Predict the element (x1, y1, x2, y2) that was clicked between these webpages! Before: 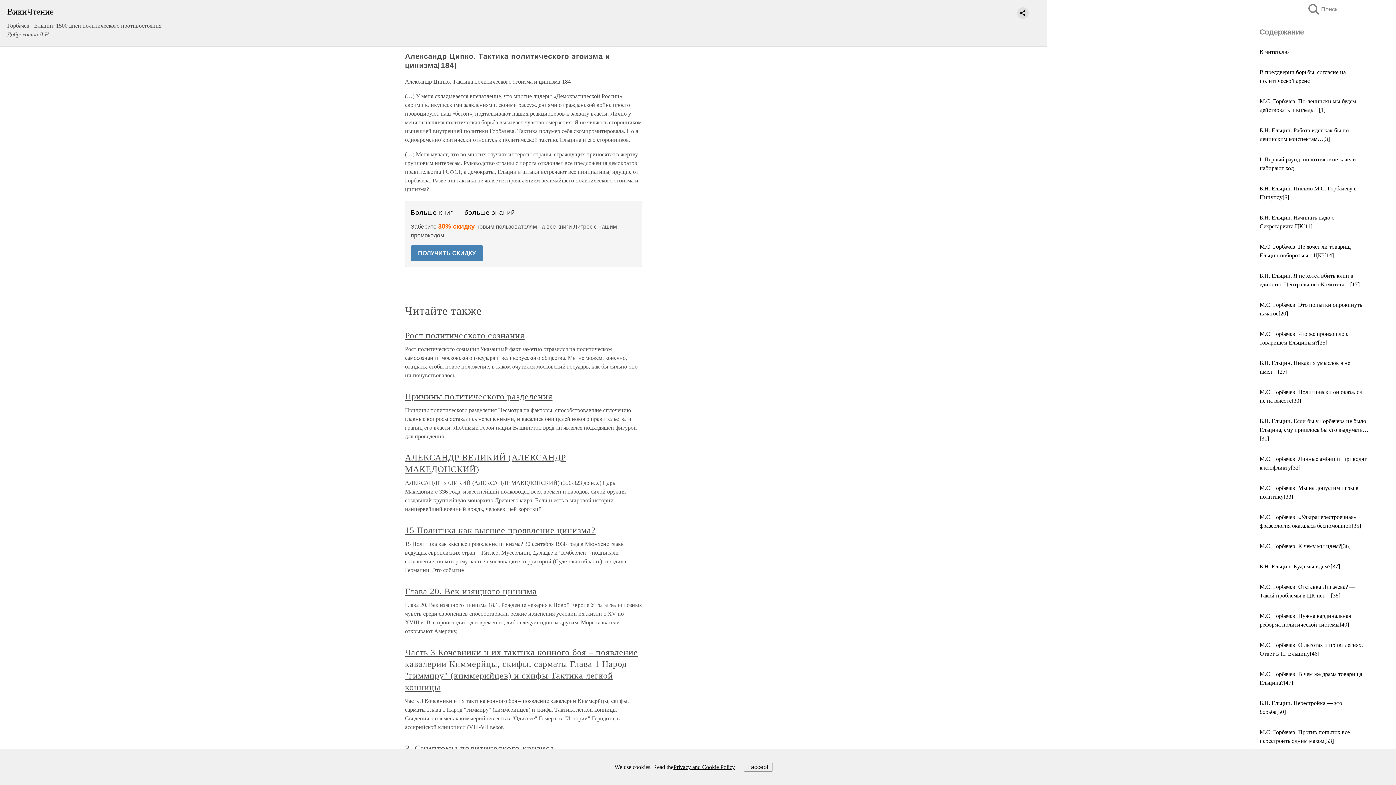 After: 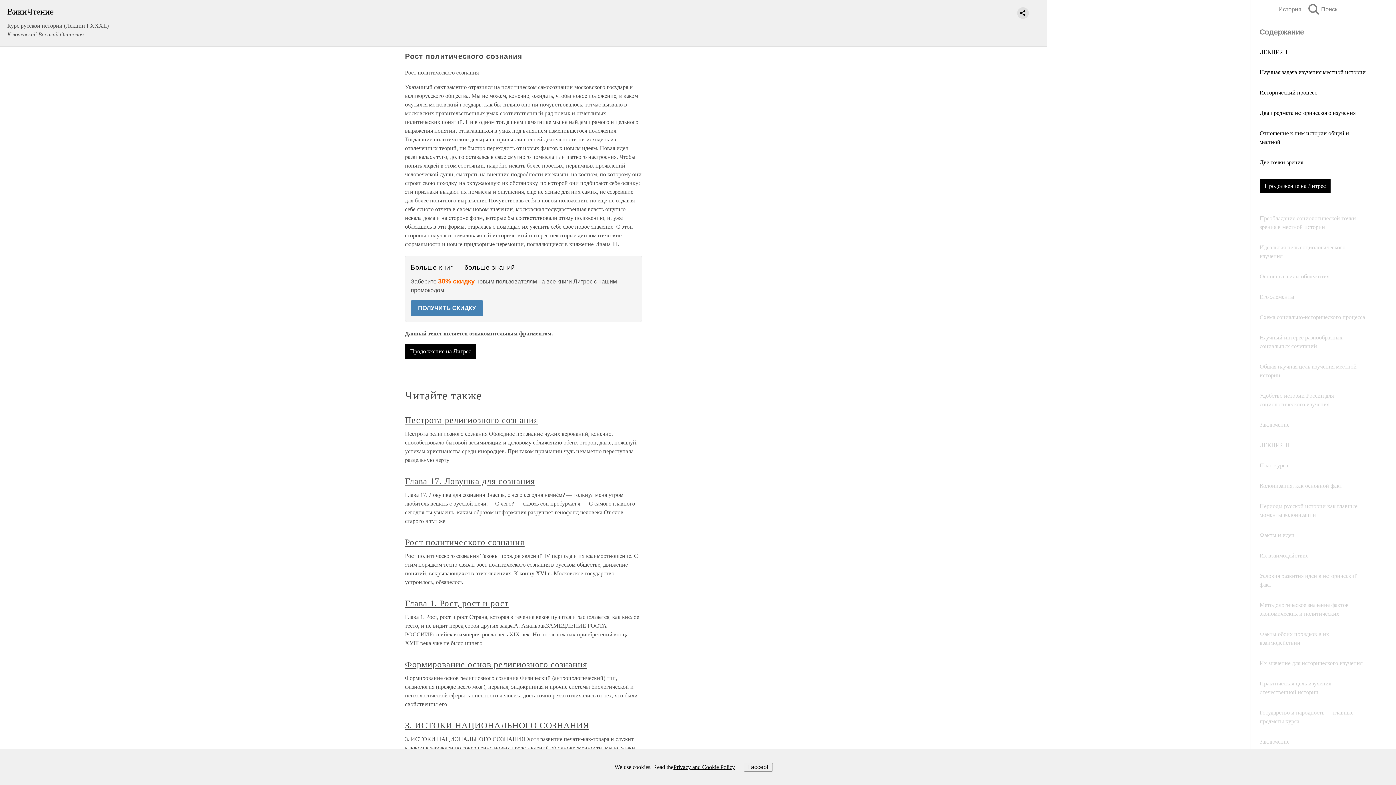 Action: label: Рост политического сознания bbox: (405, 330, 524, 340)